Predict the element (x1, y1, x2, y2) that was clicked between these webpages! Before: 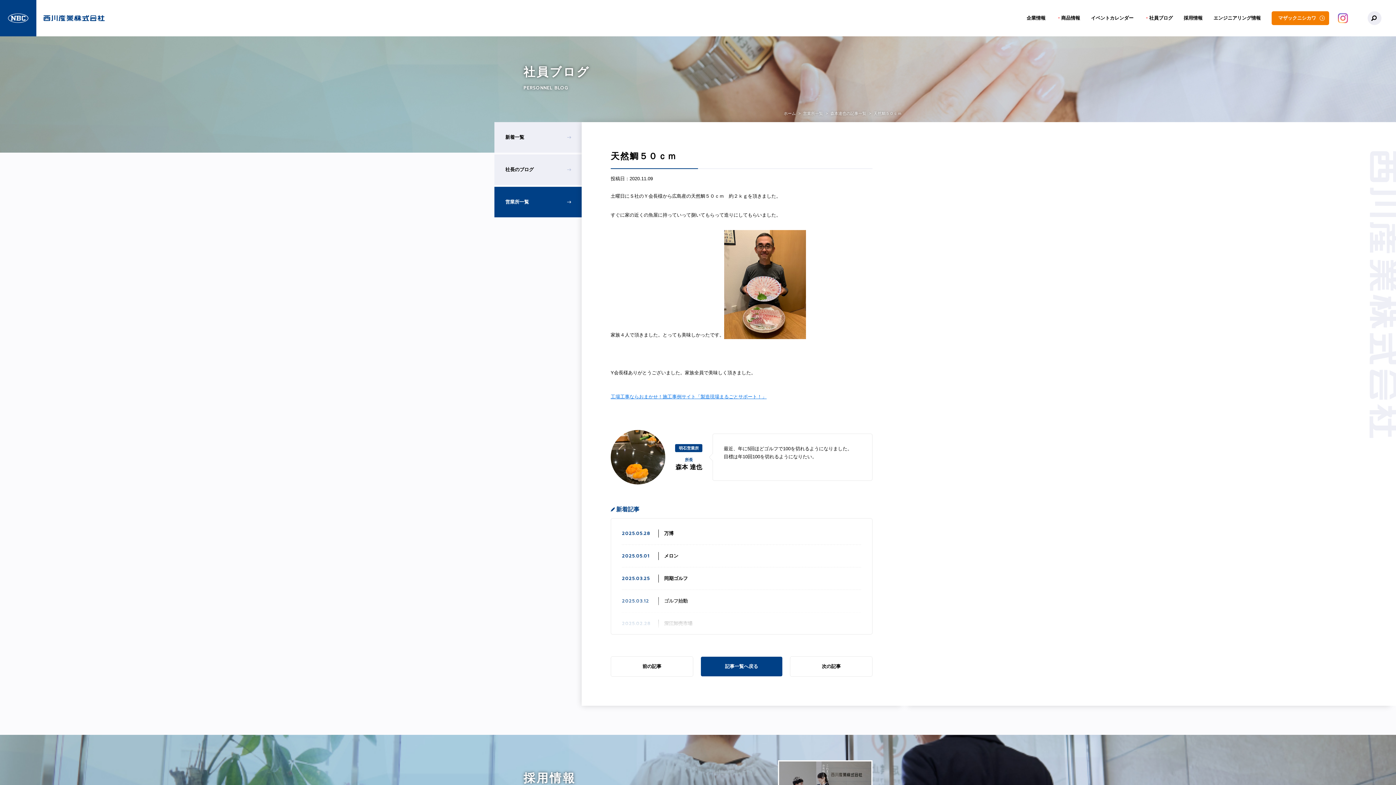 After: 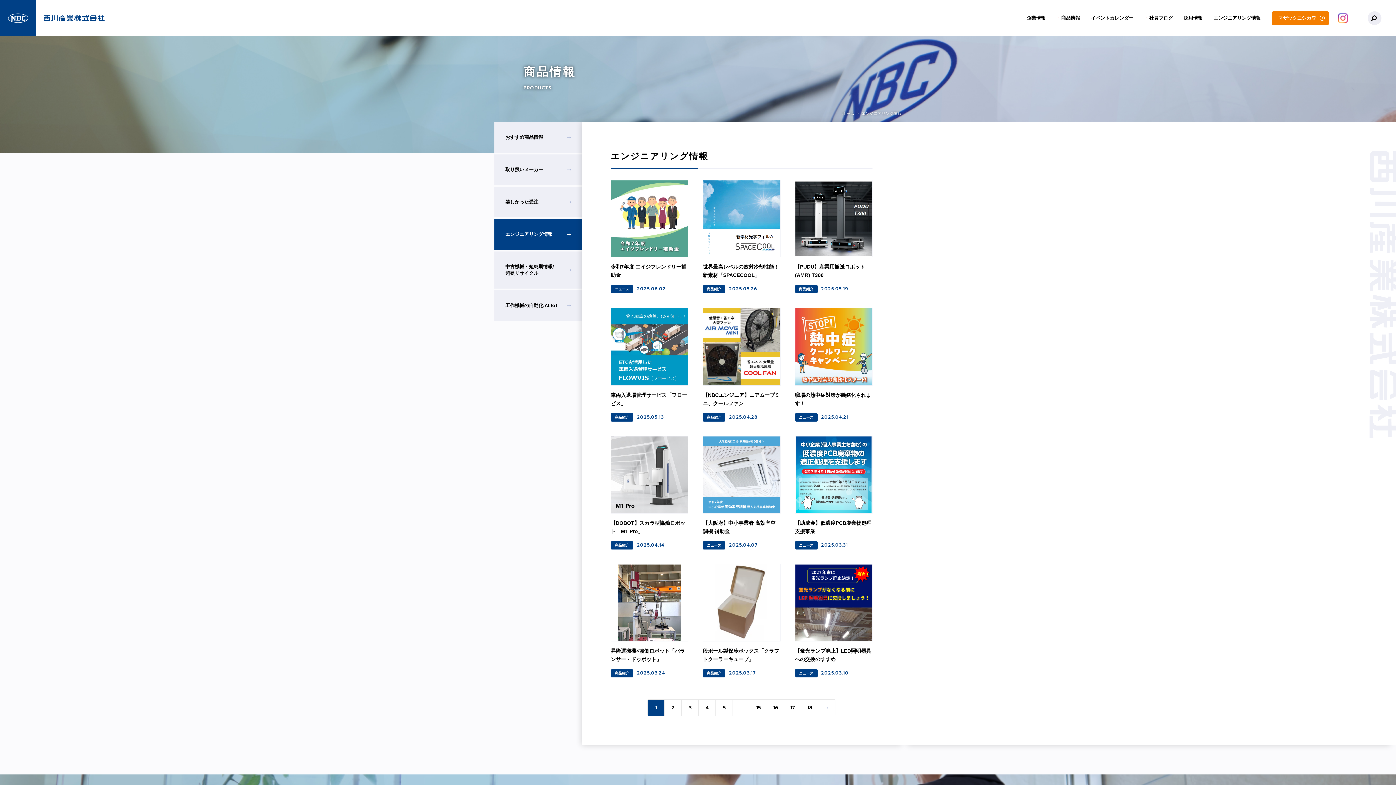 Action: bbox: (1213, 0, 1261, 36) label: エンジニアリング情報